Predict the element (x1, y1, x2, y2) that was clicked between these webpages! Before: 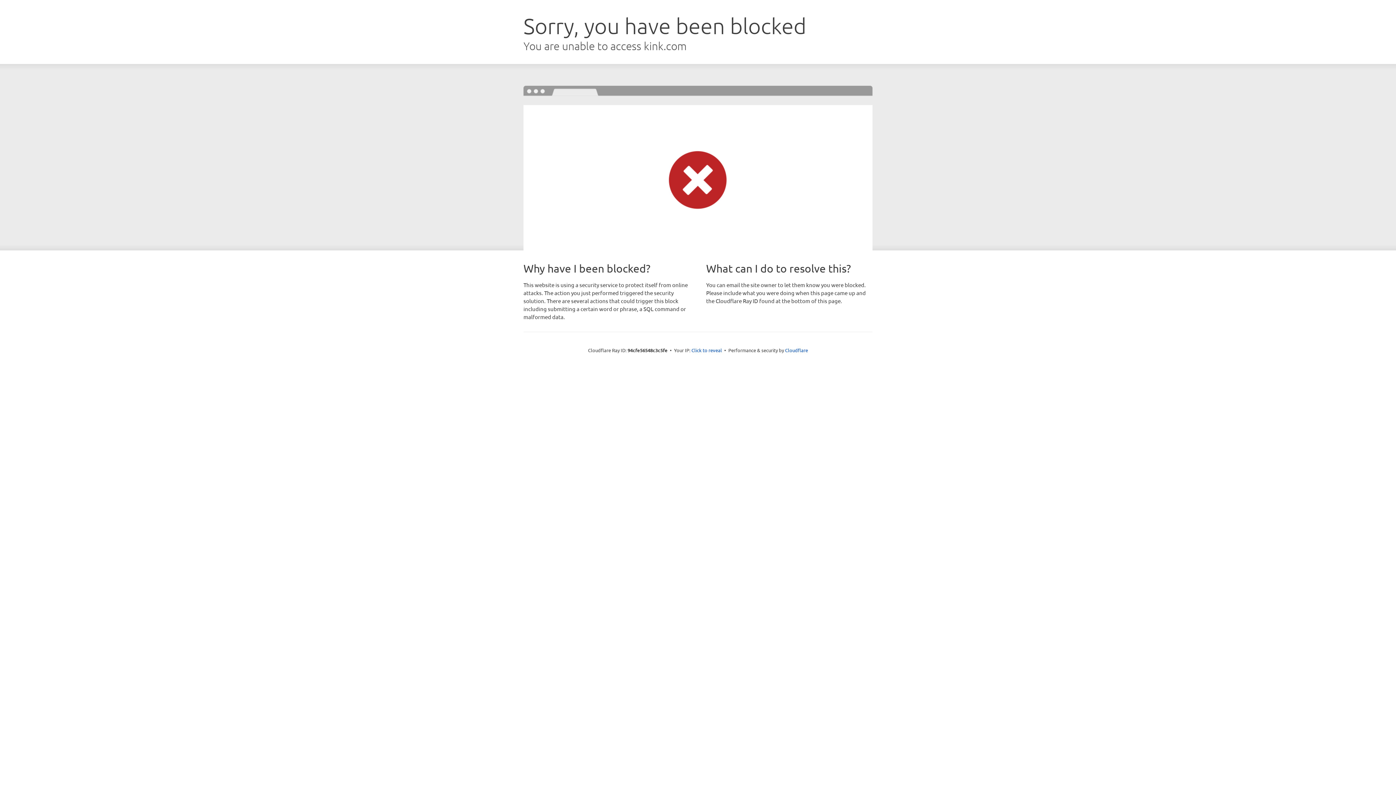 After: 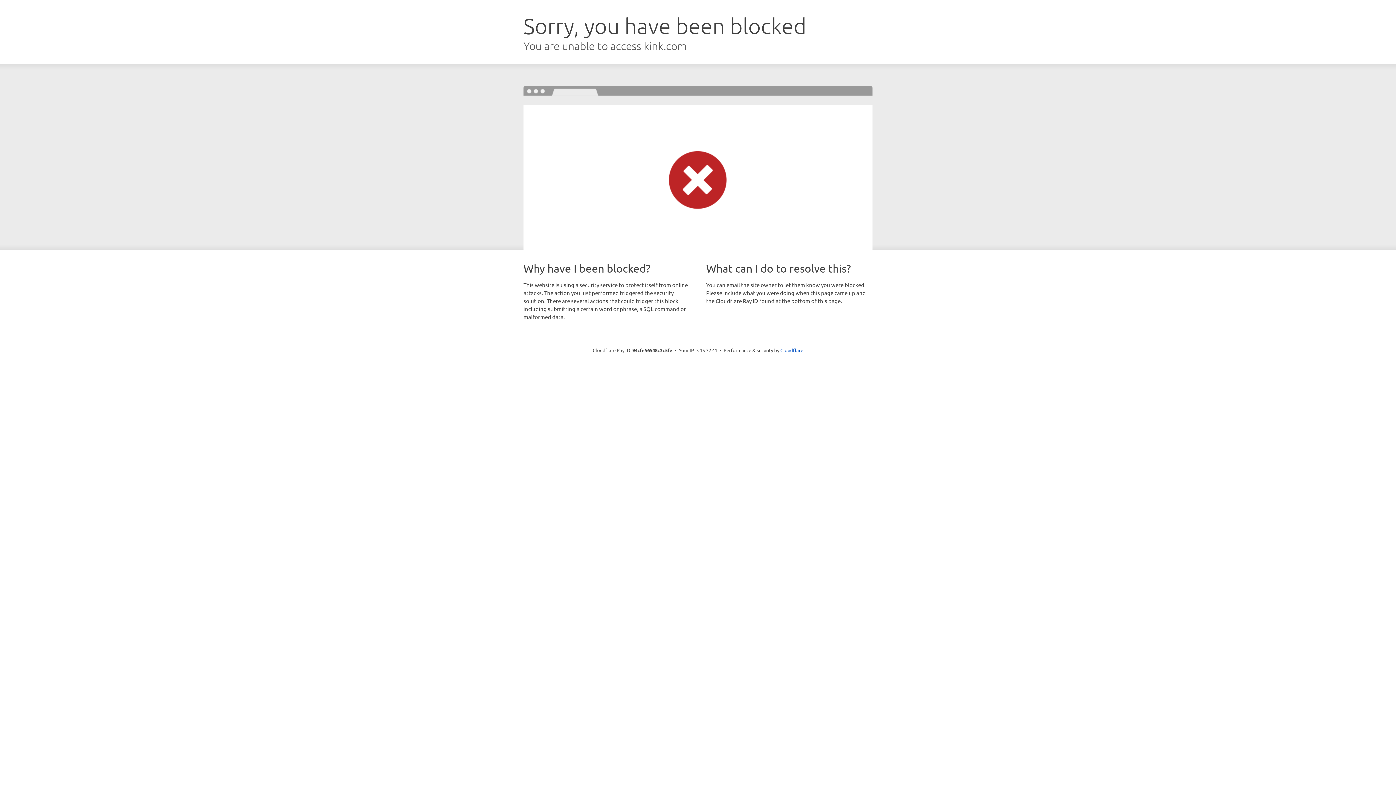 Action: bbox: (691, 346, 722, 353) label: Click to reveal